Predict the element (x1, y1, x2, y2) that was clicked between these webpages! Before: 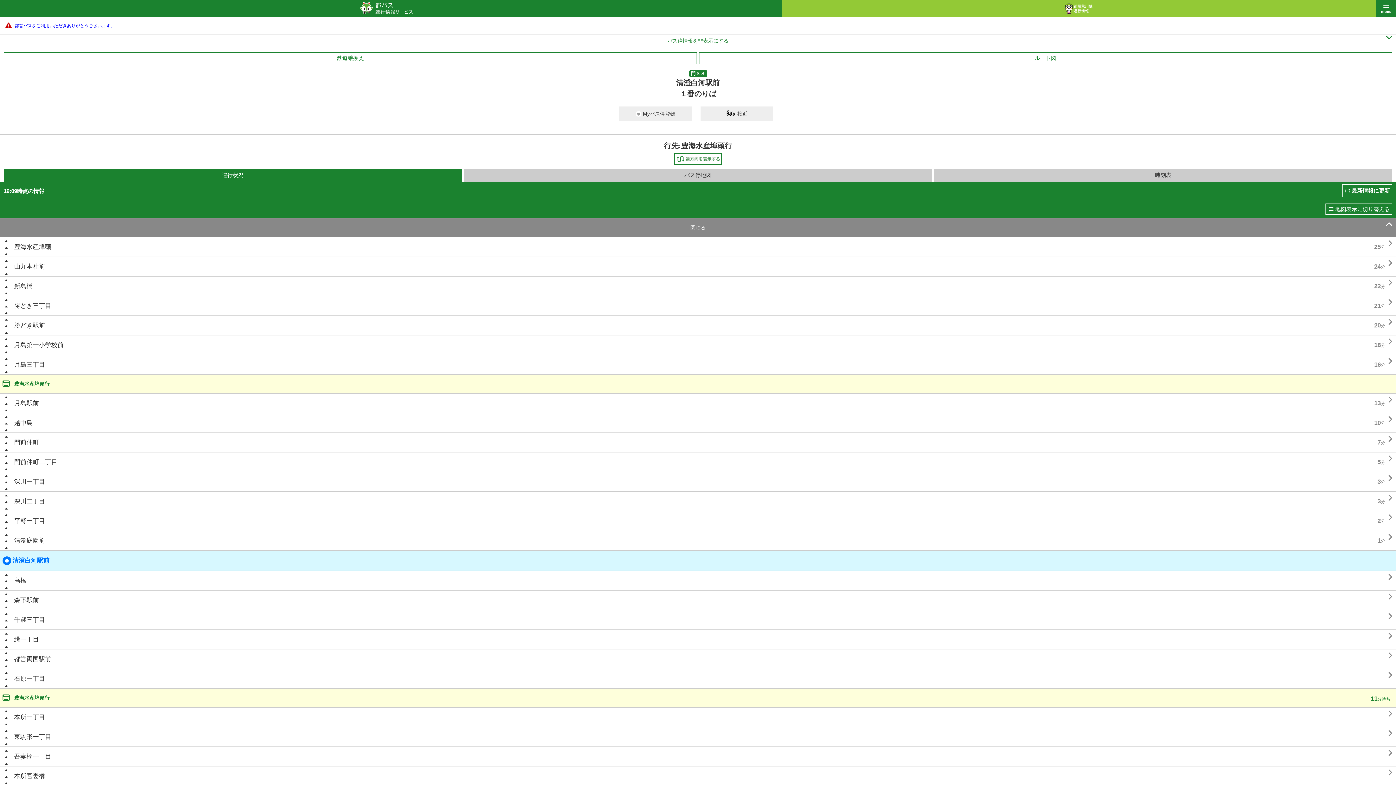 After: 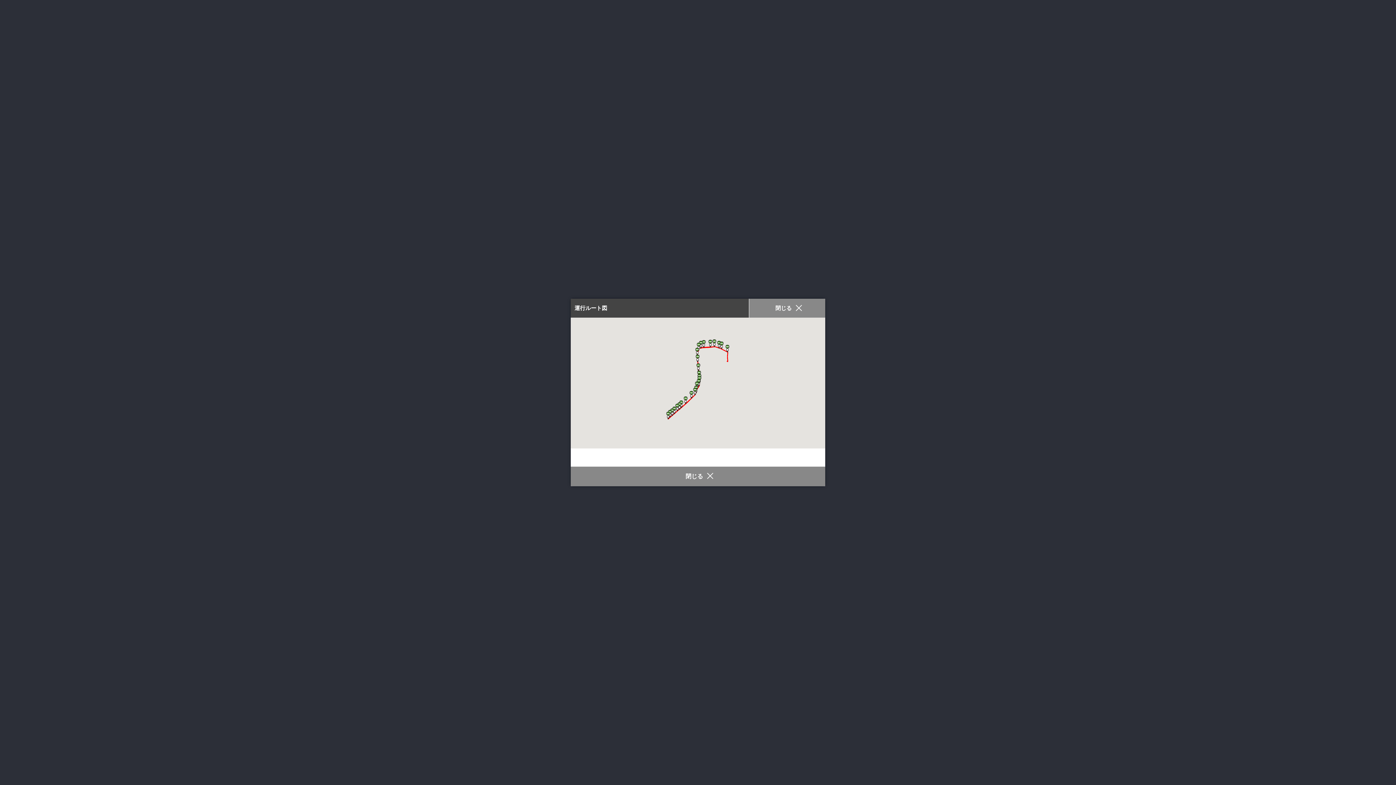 Action: bbox: (698, 52, 1392, 64) label: ルート図